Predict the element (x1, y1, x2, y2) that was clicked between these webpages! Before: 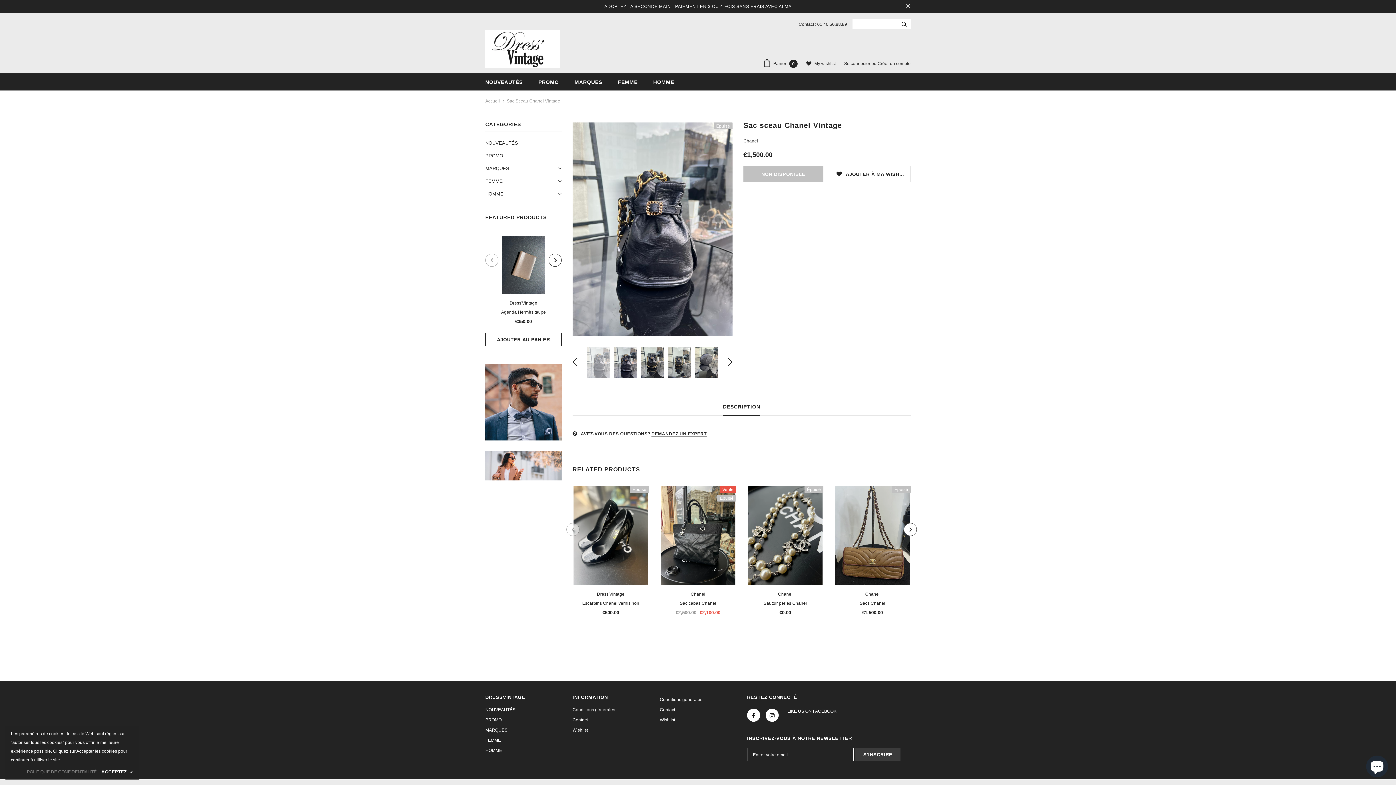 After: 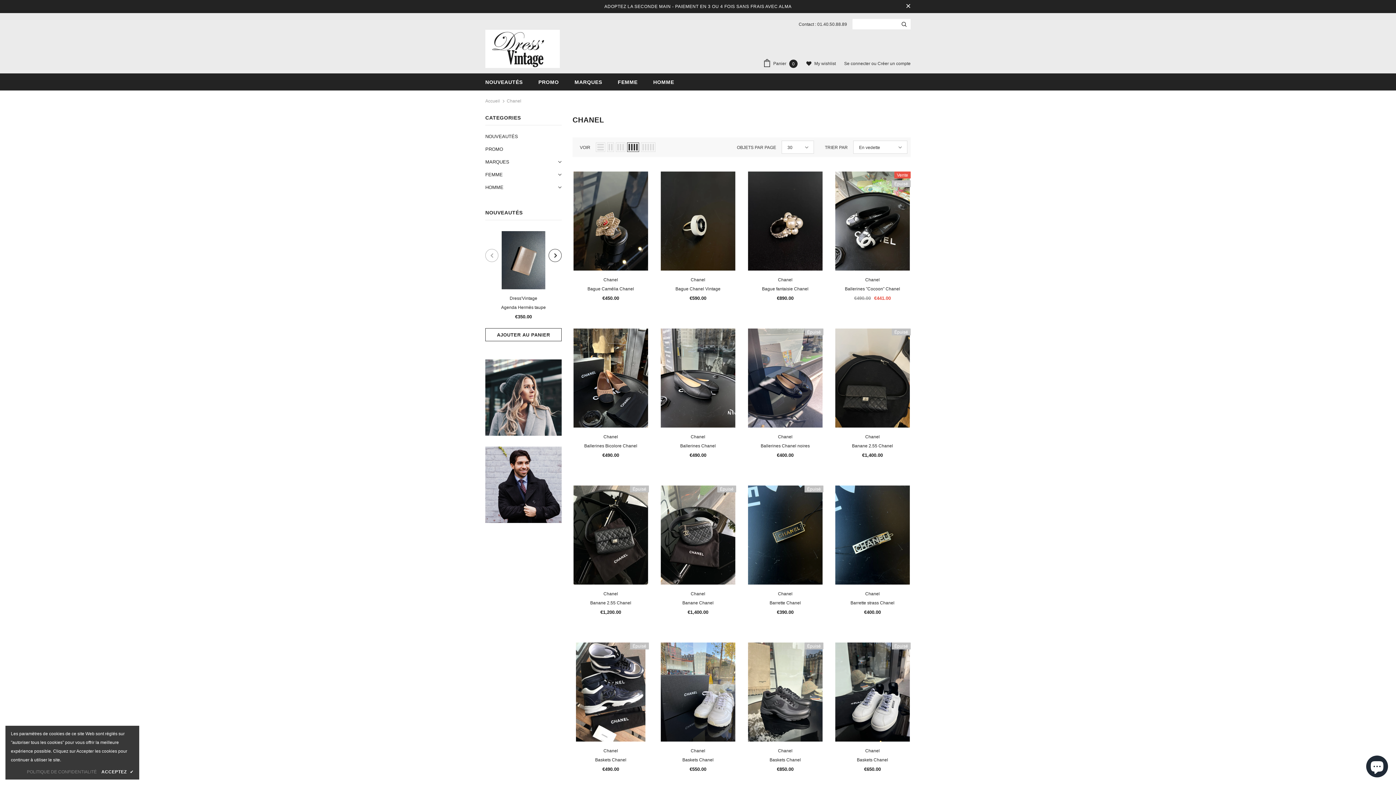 Action: label: Chanel bbox: (778, 592, 792, 597)